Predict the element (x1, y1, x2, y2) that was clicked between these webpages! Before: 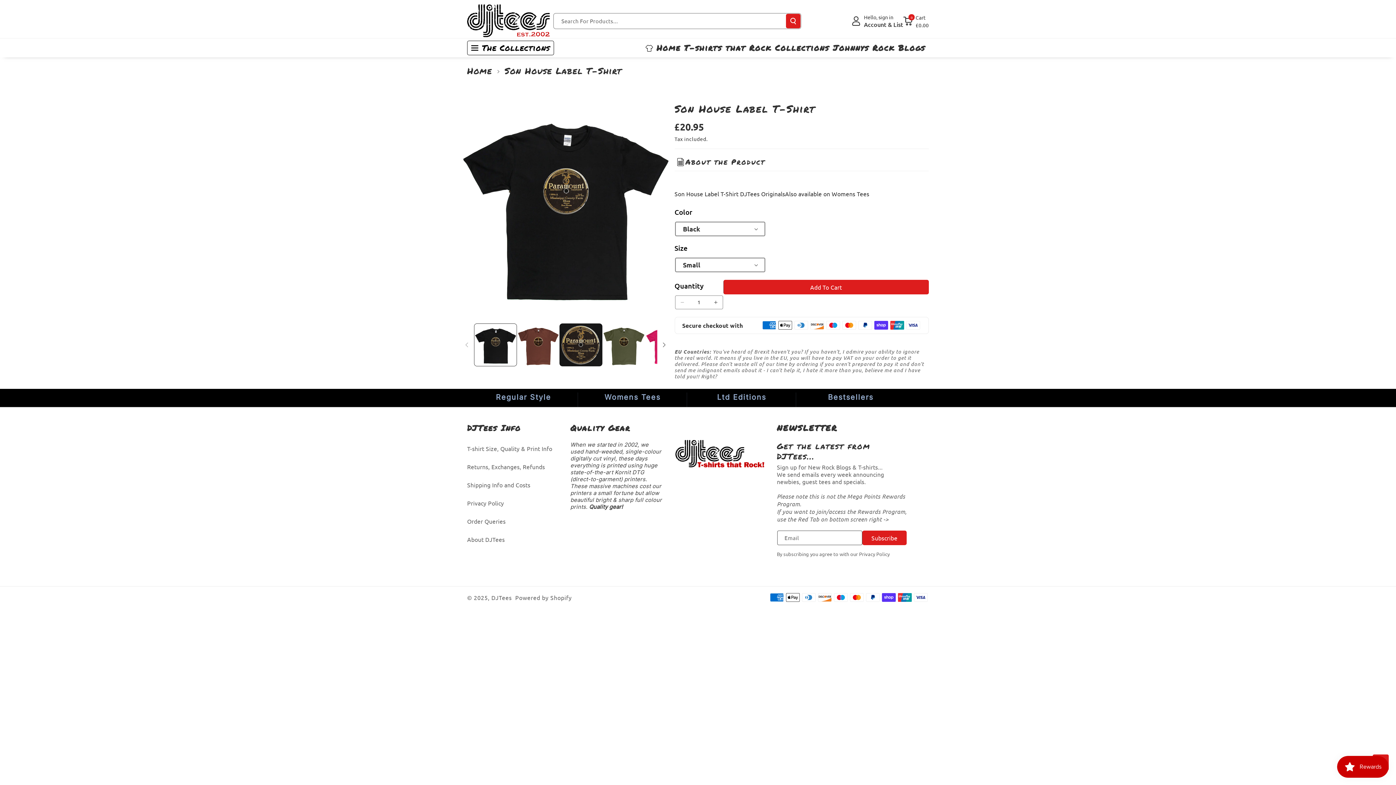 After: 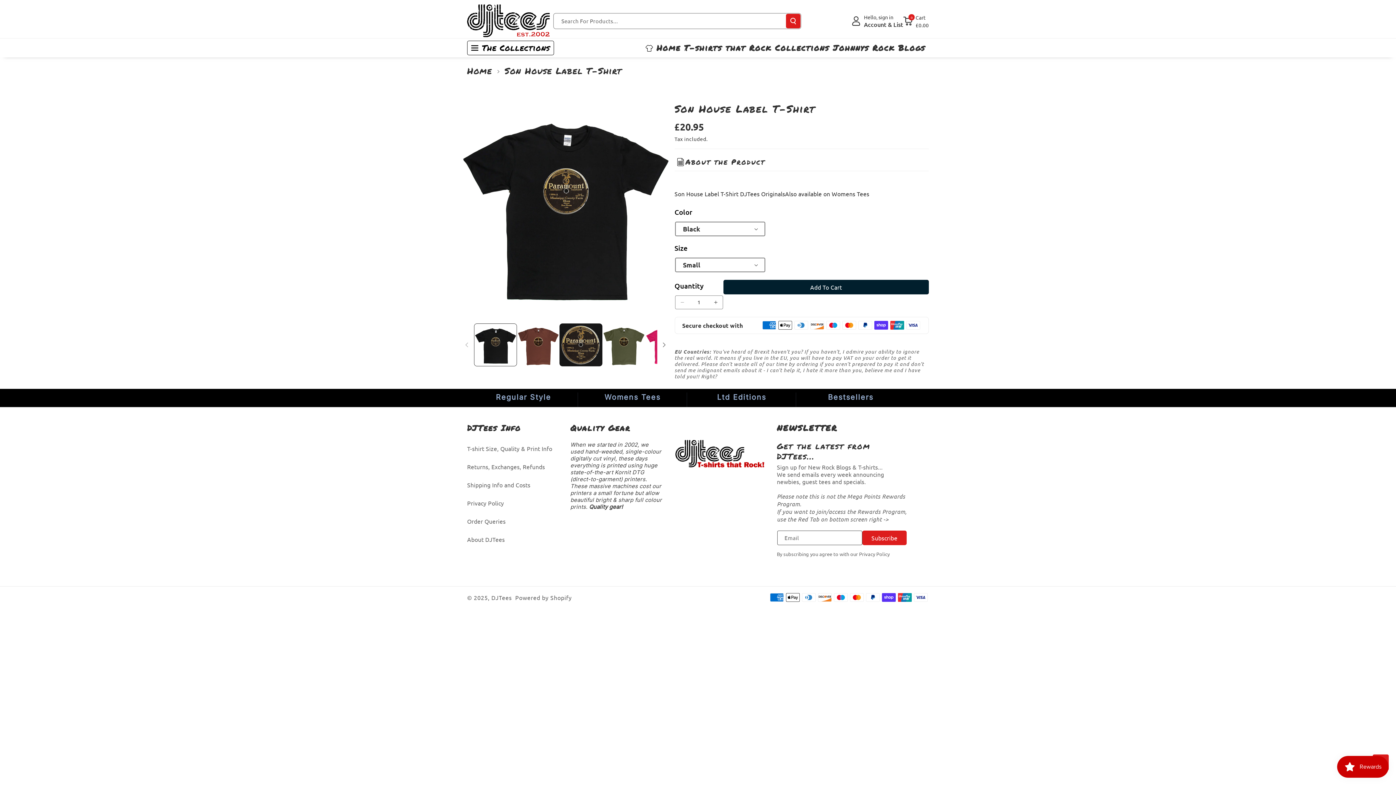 Action: label: Add To Cart bbox: (723, 279, 929, 294)